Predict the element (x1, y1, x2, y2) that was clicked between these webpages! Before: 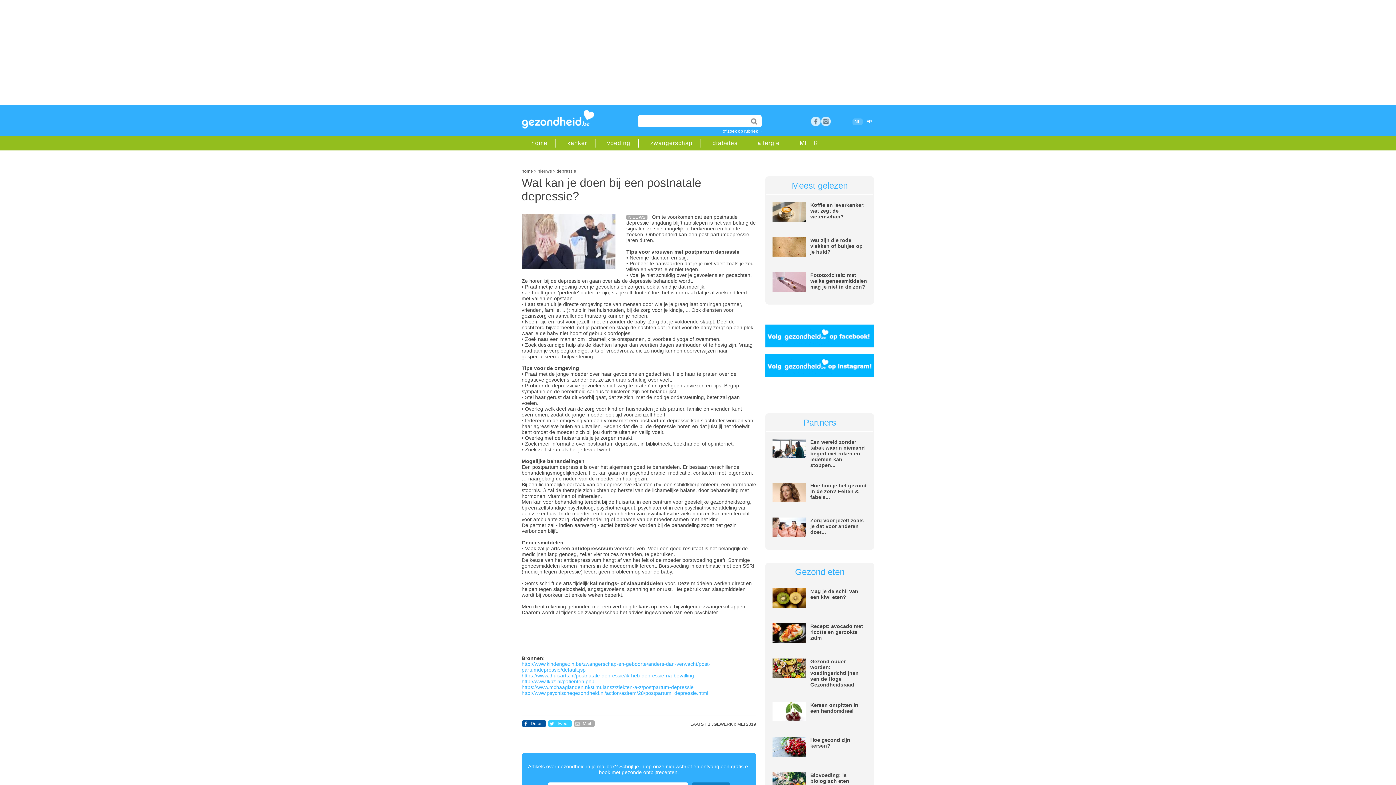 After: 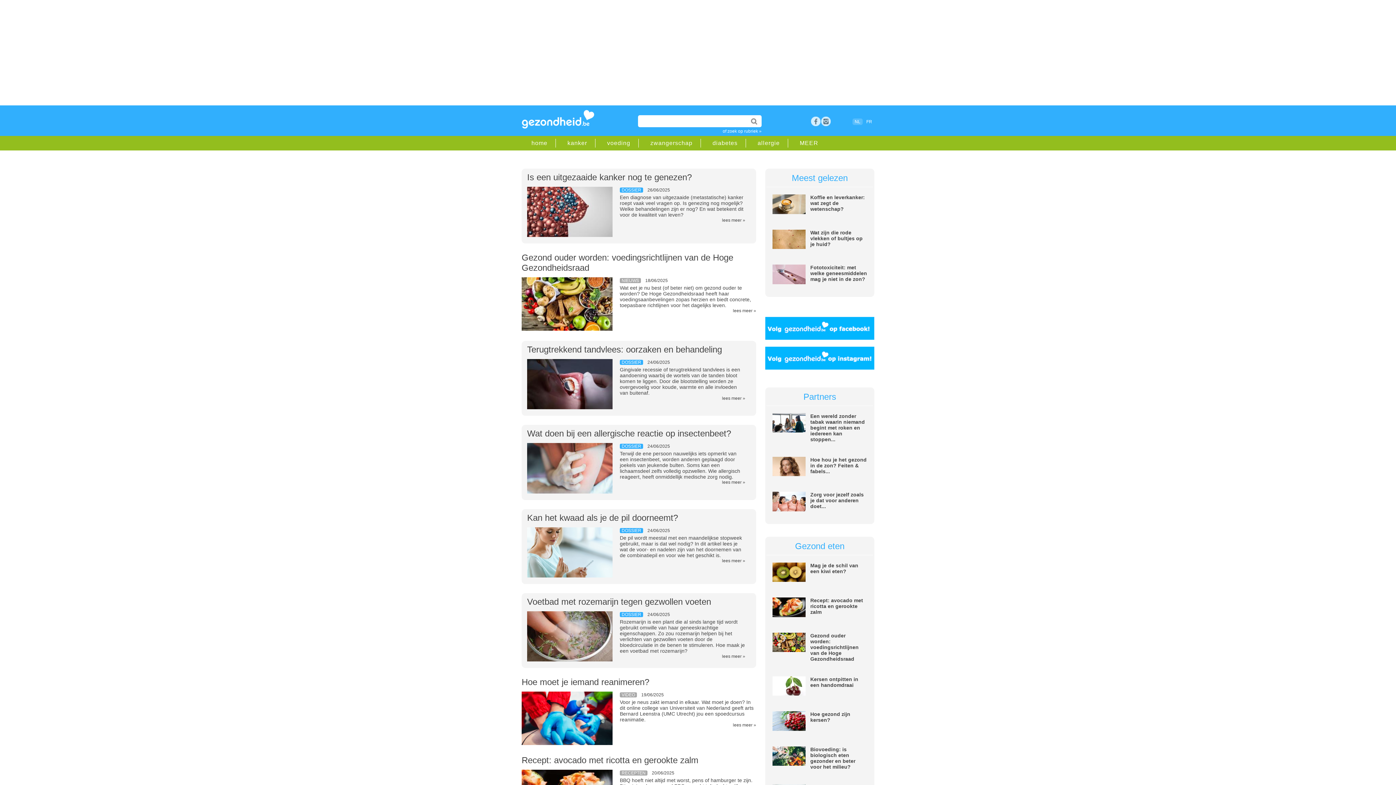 Action: bbox: (521, 168, 533, 173) label: home